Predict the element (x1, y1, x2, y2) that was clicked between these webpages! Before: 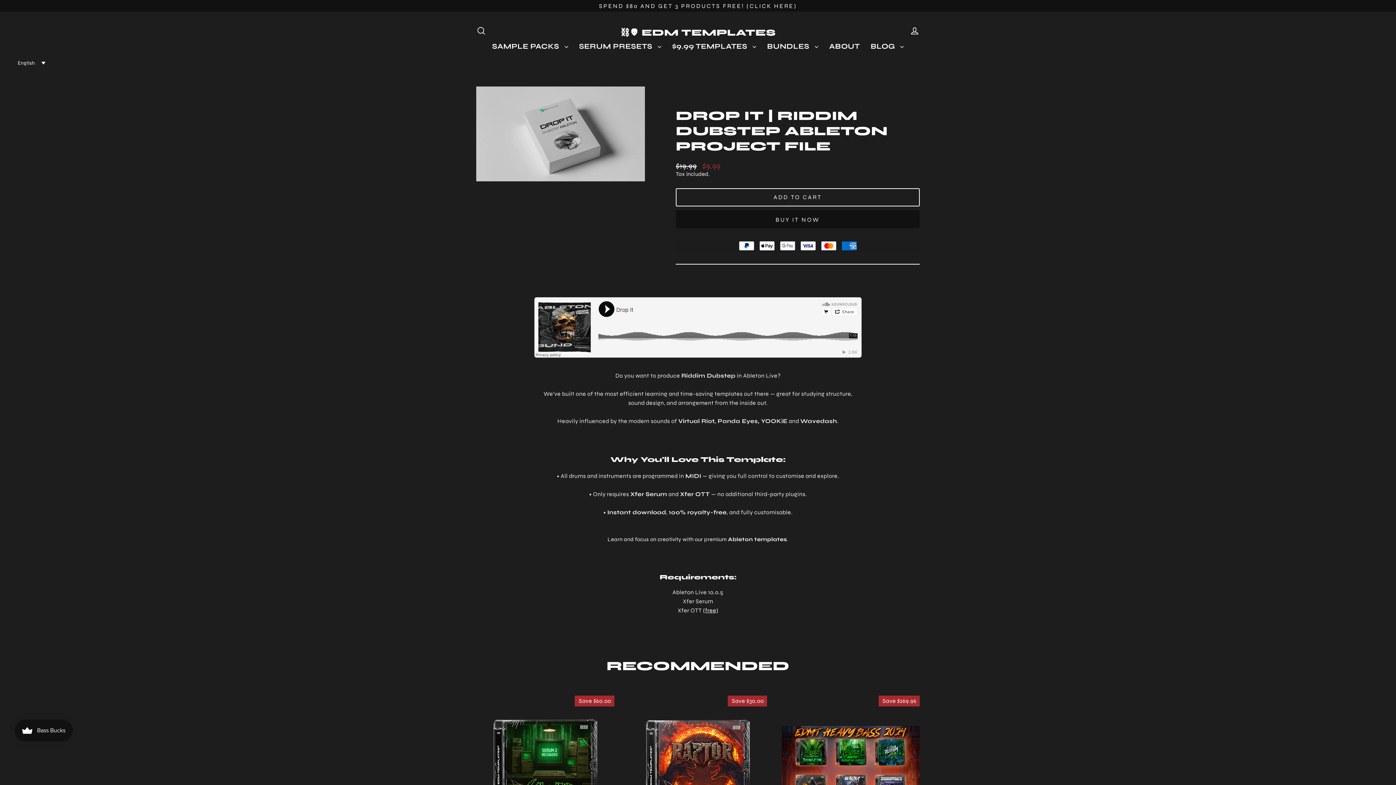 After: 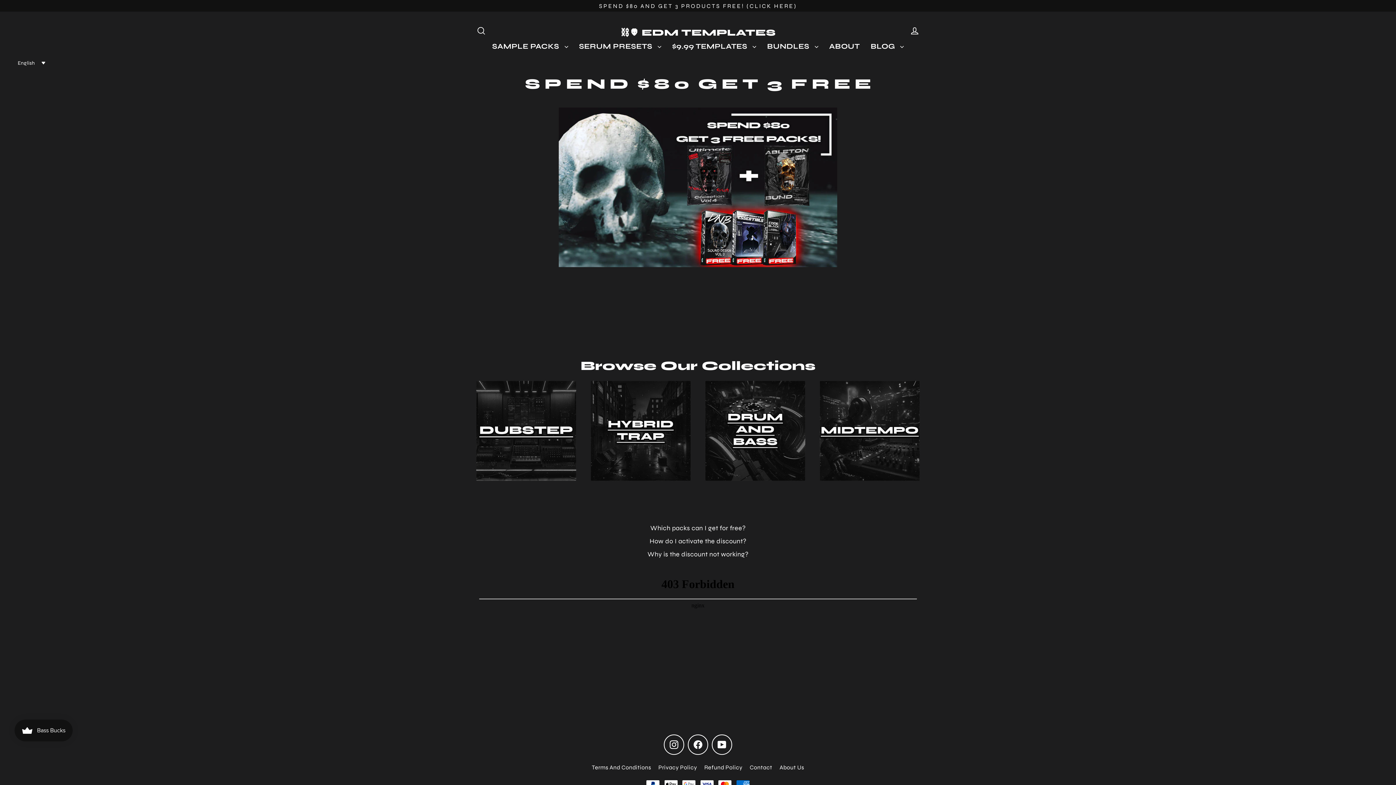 Action: label: SPEND $80 AND GET 3 PRODUCTS FREE! (CLICK HERE) bbox: (0, 0, 1396, 11)